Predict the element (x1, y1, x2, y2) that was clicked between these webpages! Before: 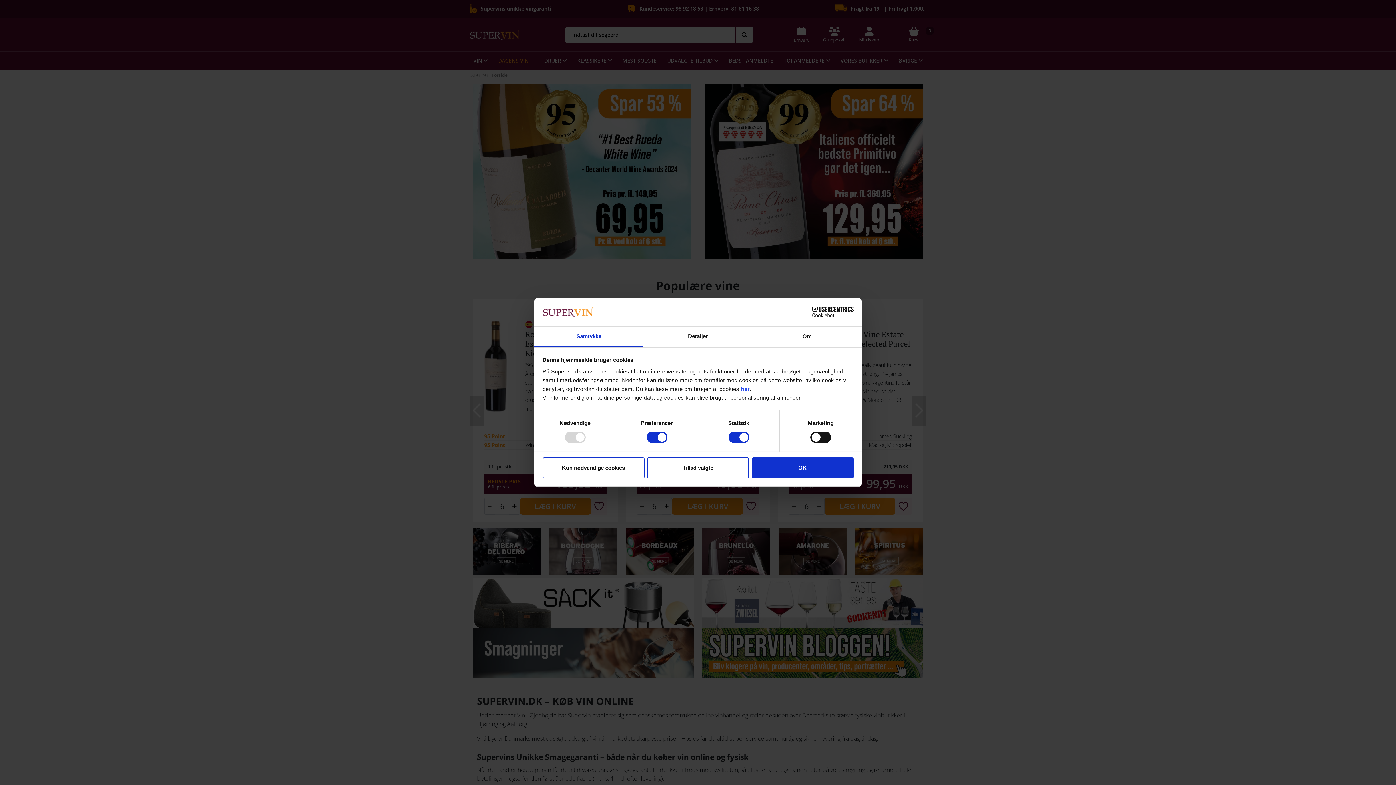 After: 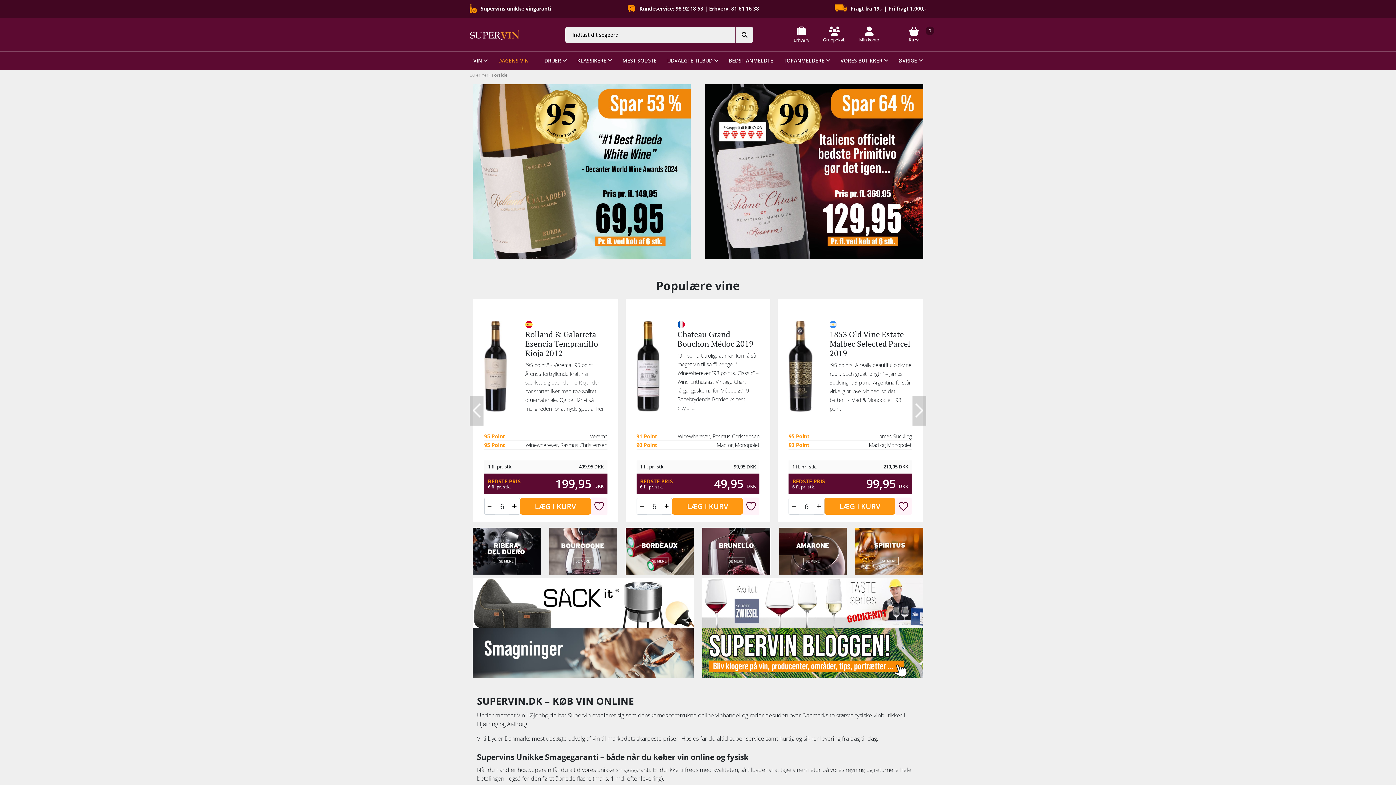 Action: bbox: (542, 457, 644, 478) label: Kun nødvendige cookies